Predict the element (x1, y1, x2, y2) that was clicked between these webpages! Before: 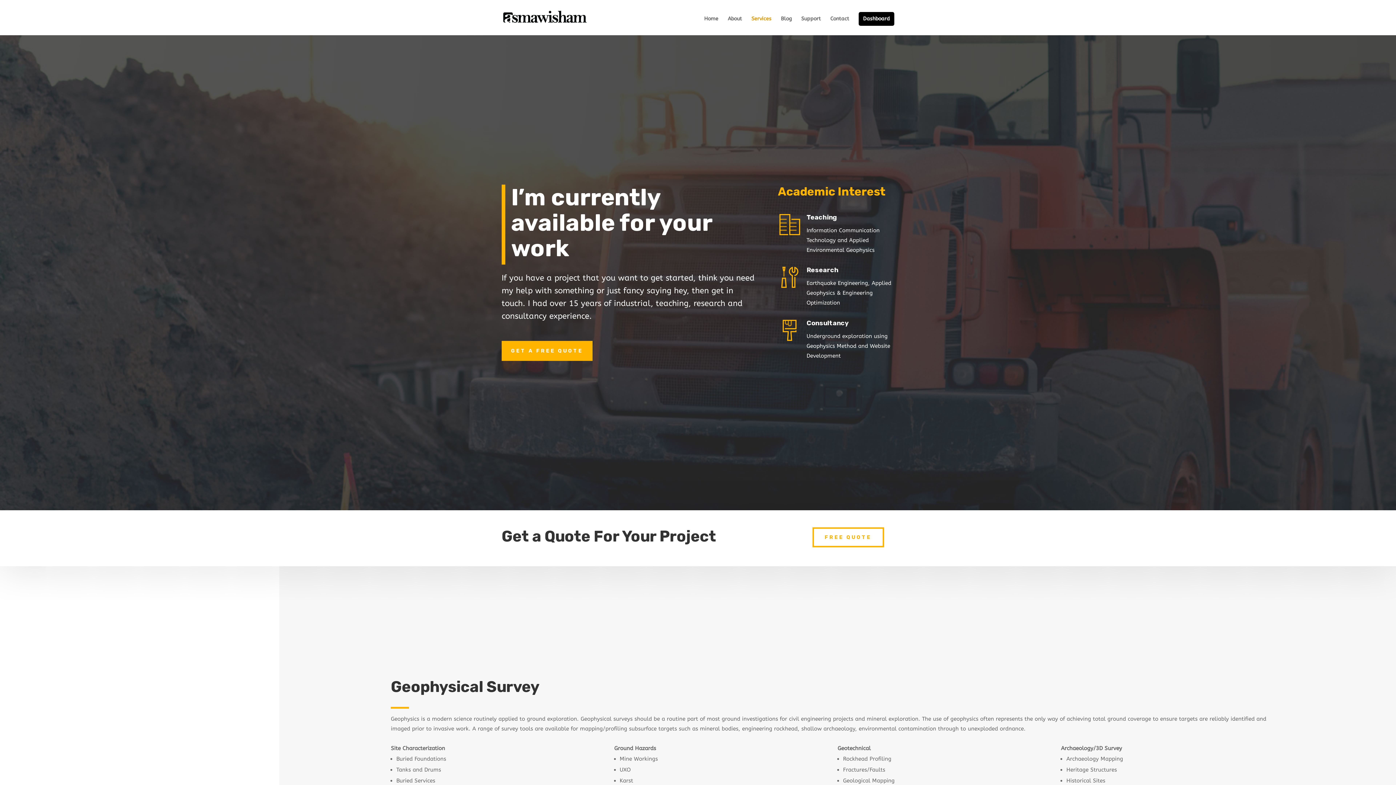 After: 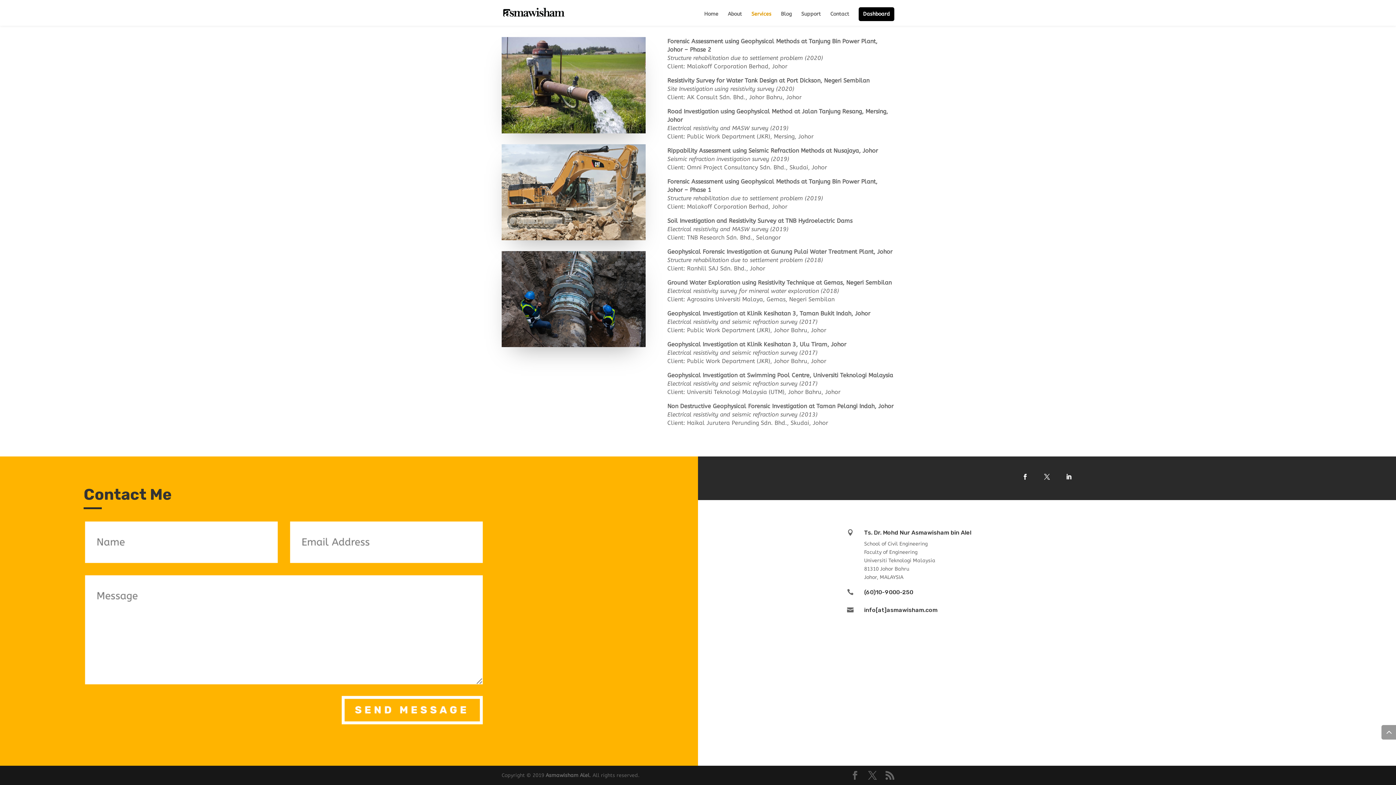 Action: label: GET A FREE QUOTE bbox: (501, 340, 592, 361)